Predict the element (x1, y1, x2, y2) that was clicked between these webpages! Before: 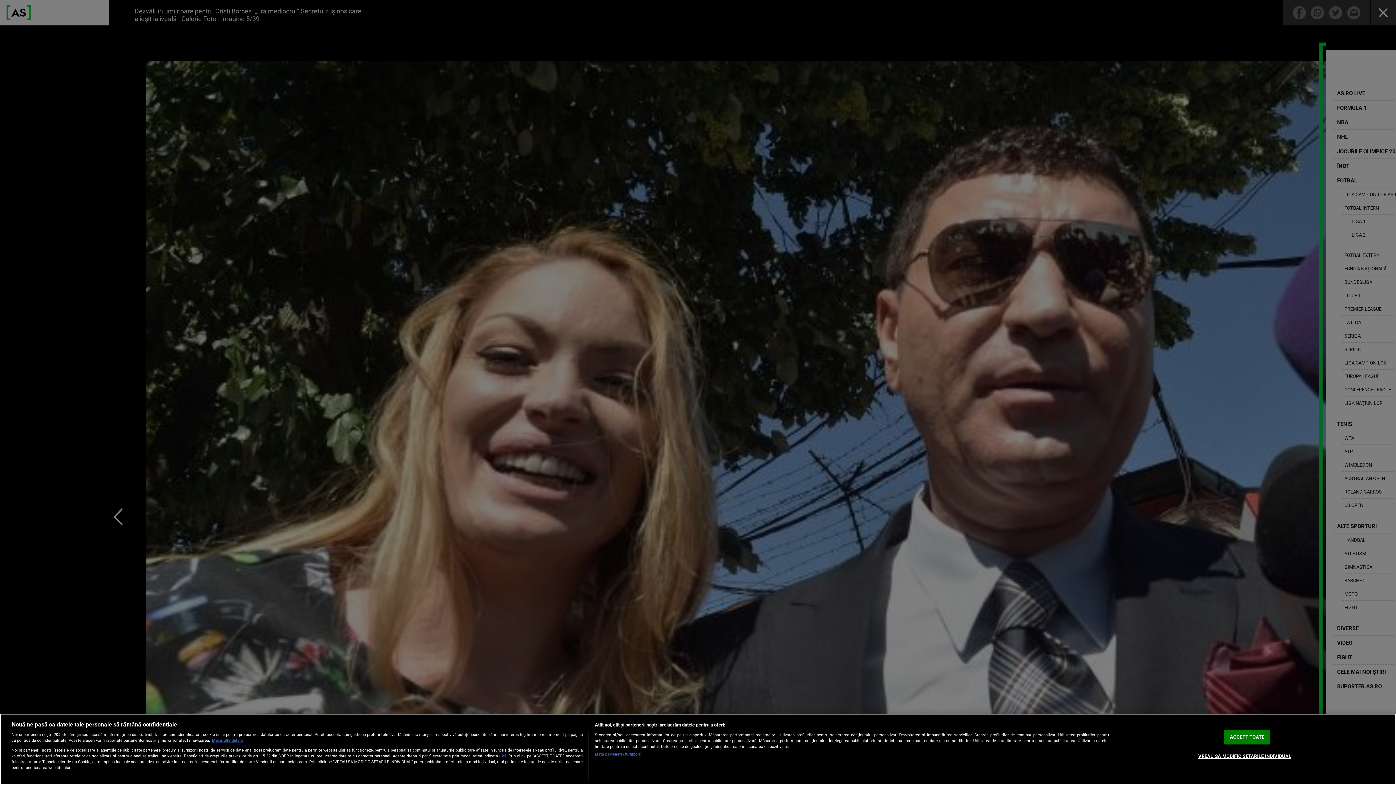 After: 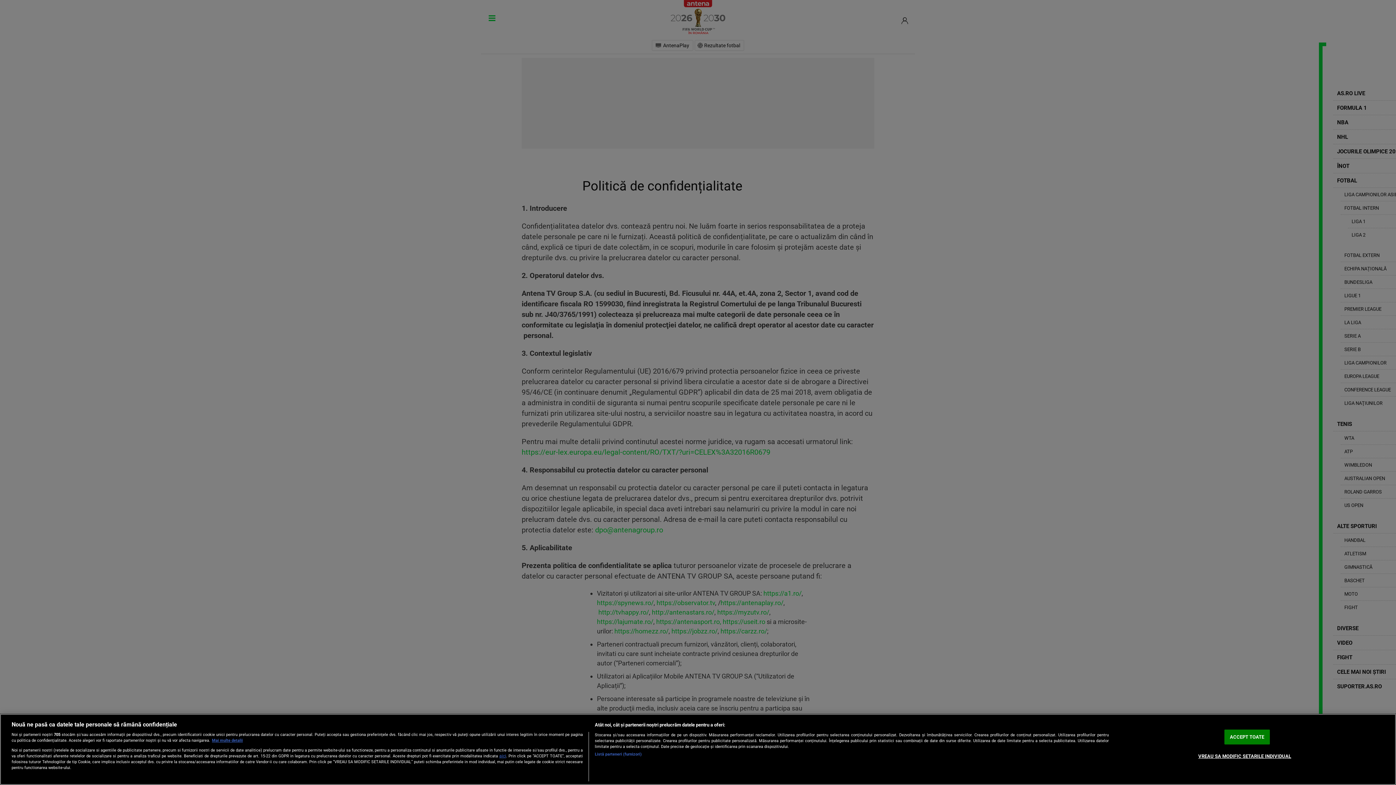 Action: label: aici bbox: (499, 753, 506, 758)